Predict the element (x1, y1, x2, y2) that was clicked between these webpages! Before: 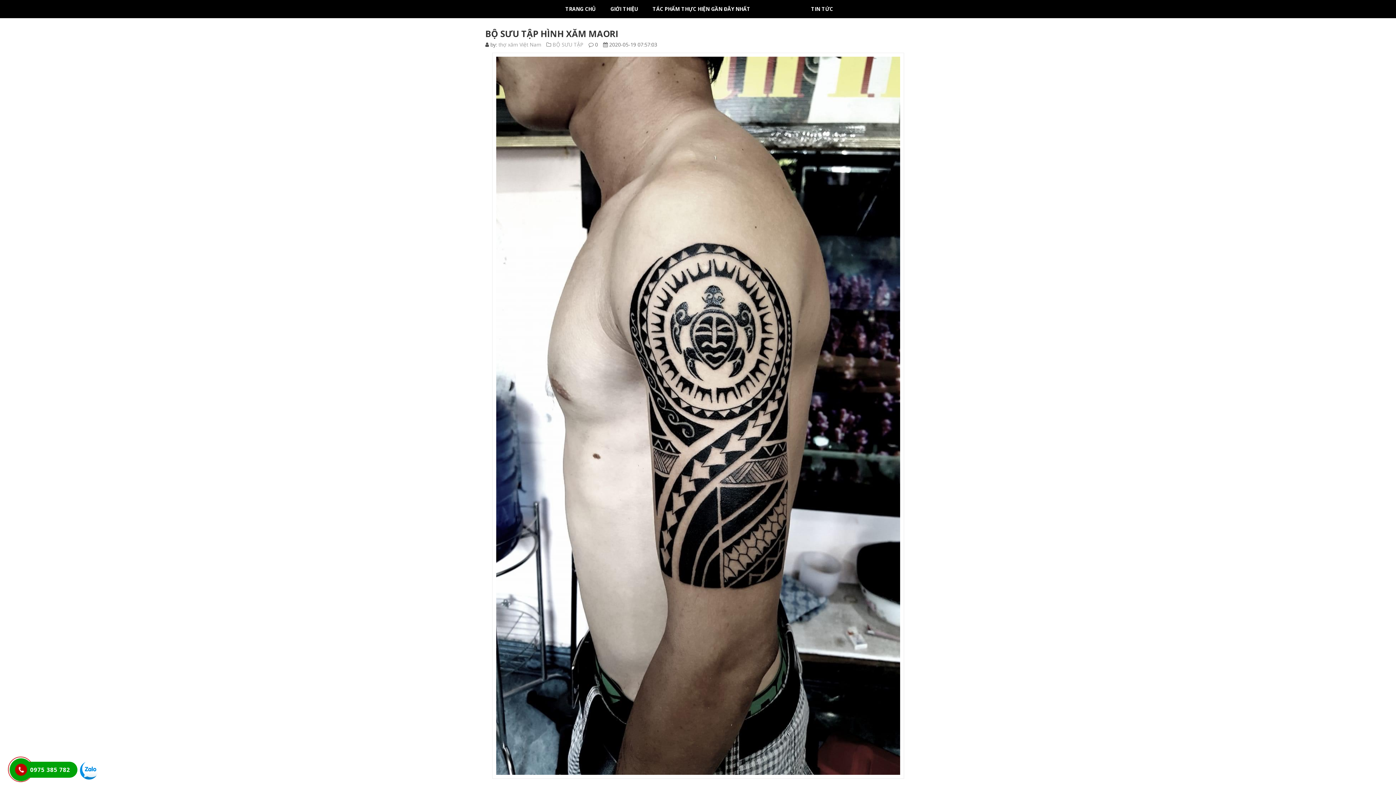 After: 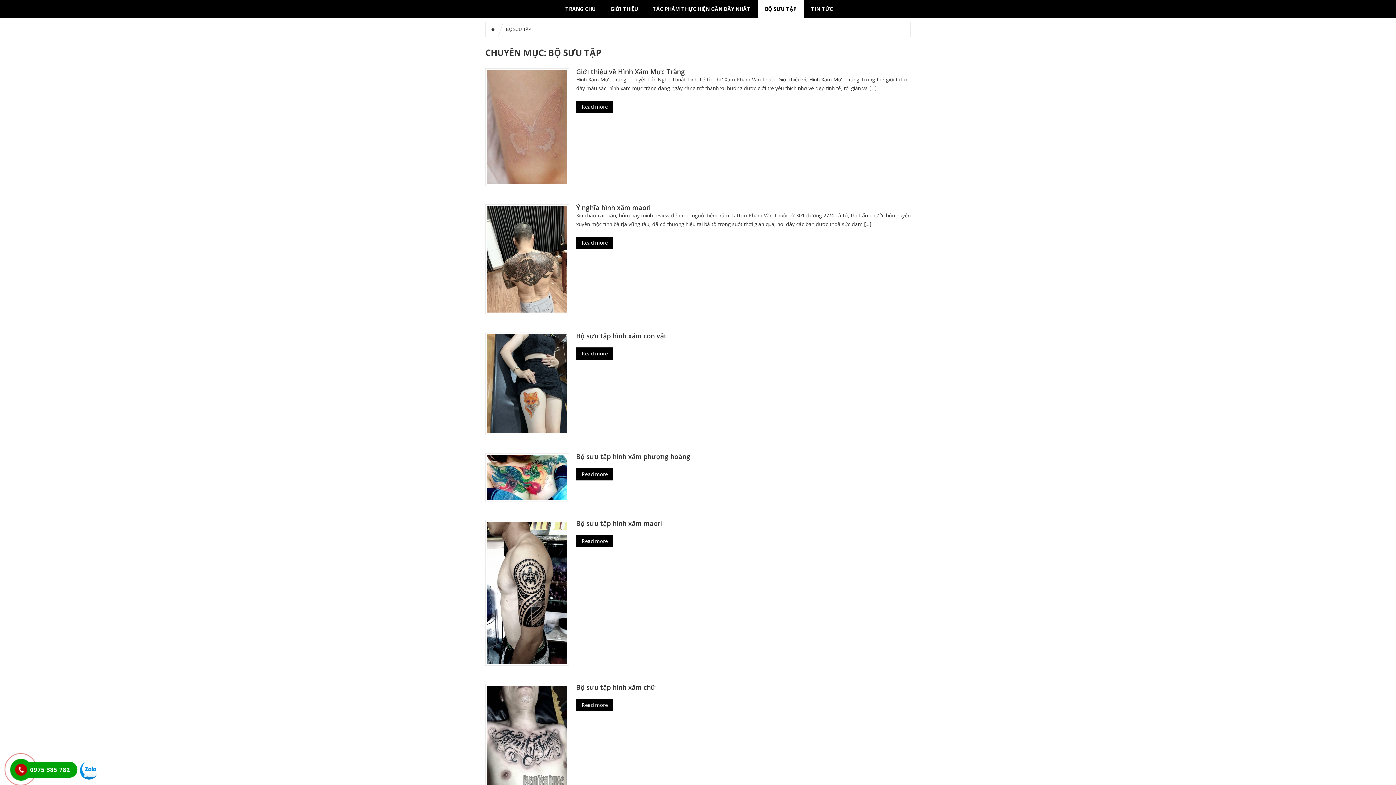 Action: bbox: (757, 4, 804, 14) label: BỘ SƯU TẬP